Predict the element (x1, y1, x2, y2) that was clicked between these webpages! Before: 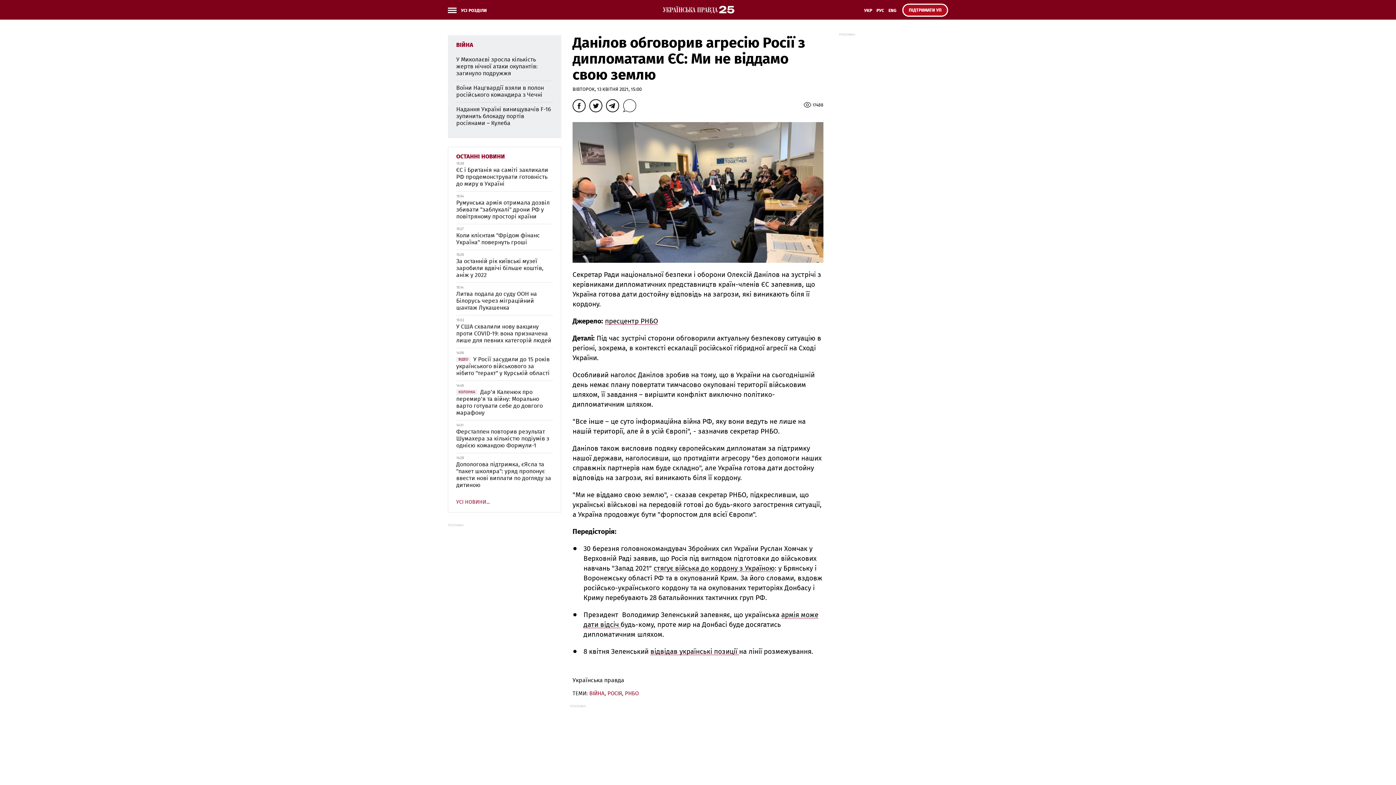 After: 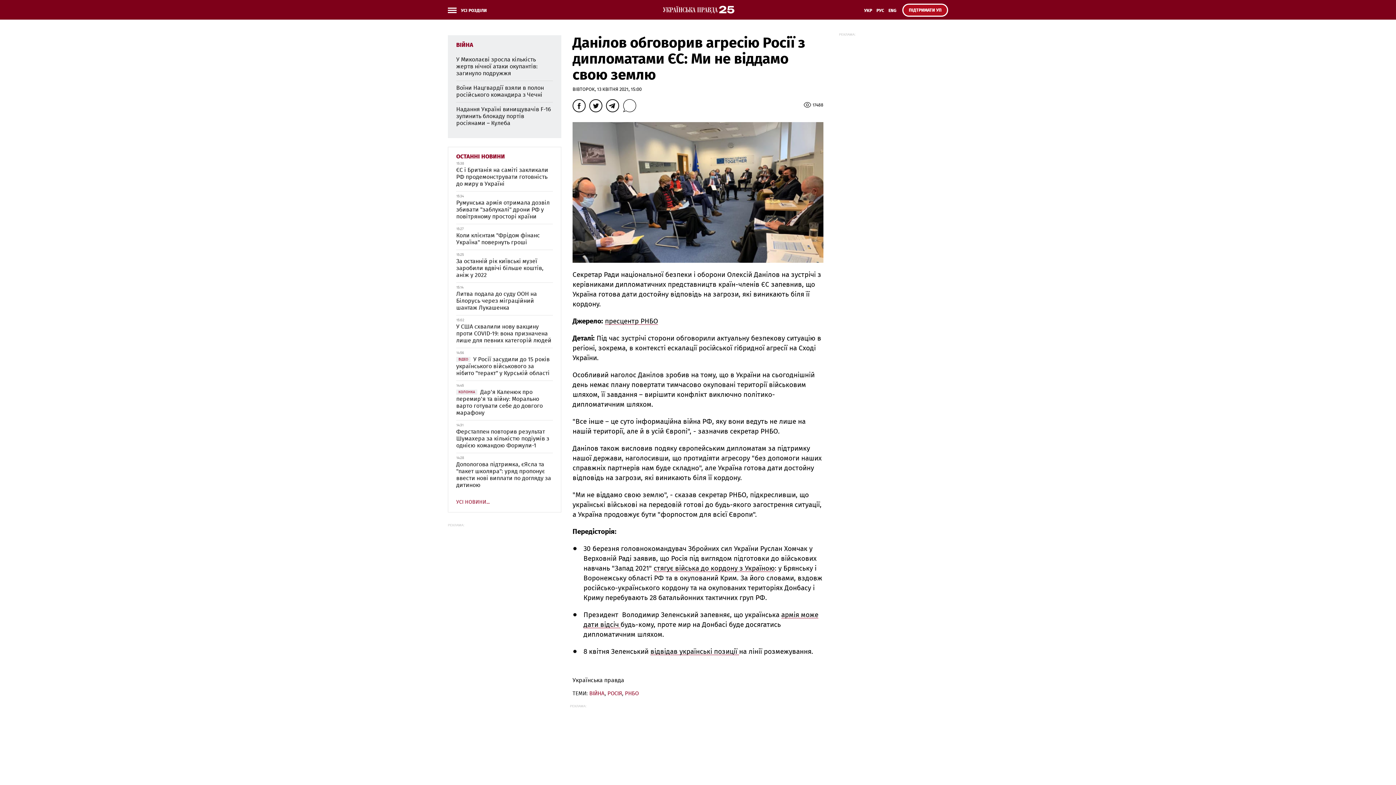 Action: label: УКР bbox: (862, 6, 874, 19)